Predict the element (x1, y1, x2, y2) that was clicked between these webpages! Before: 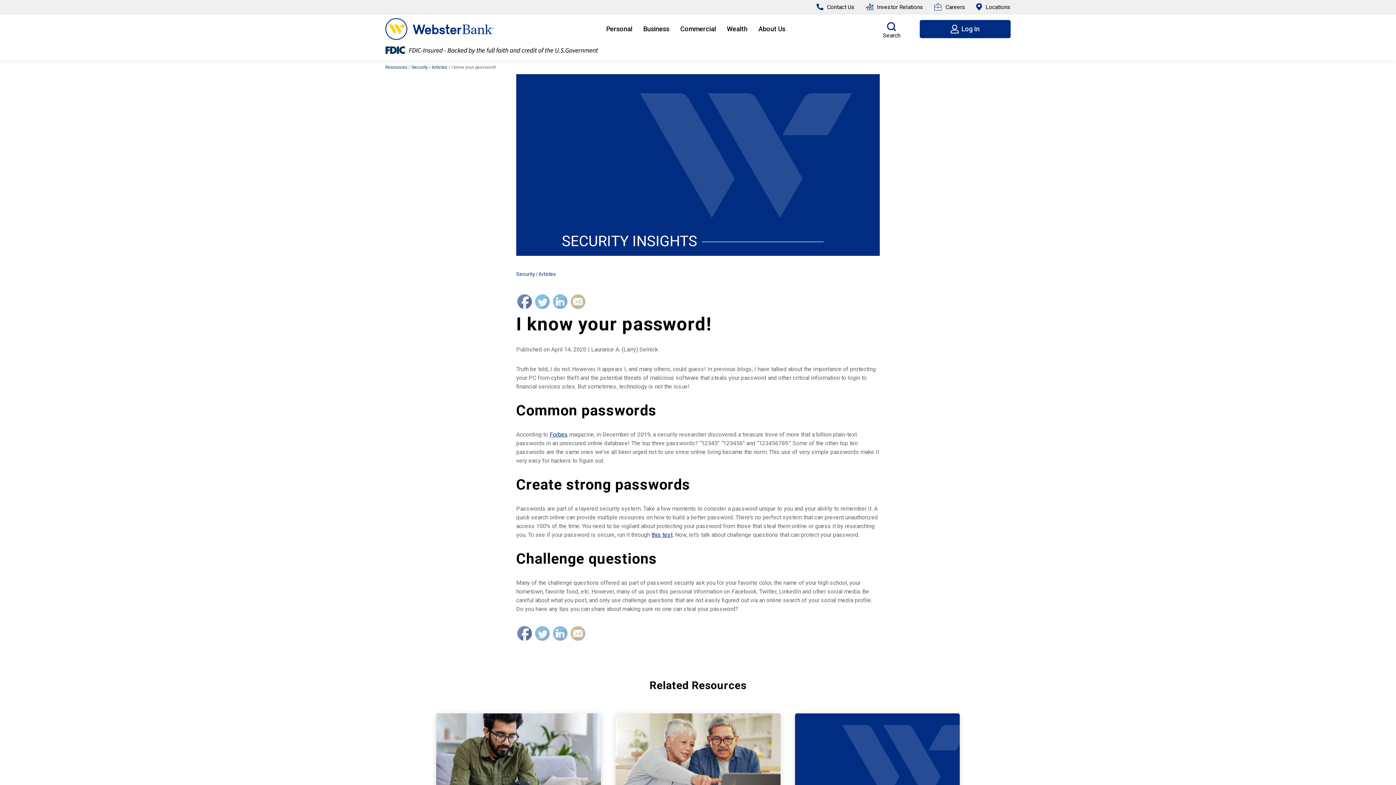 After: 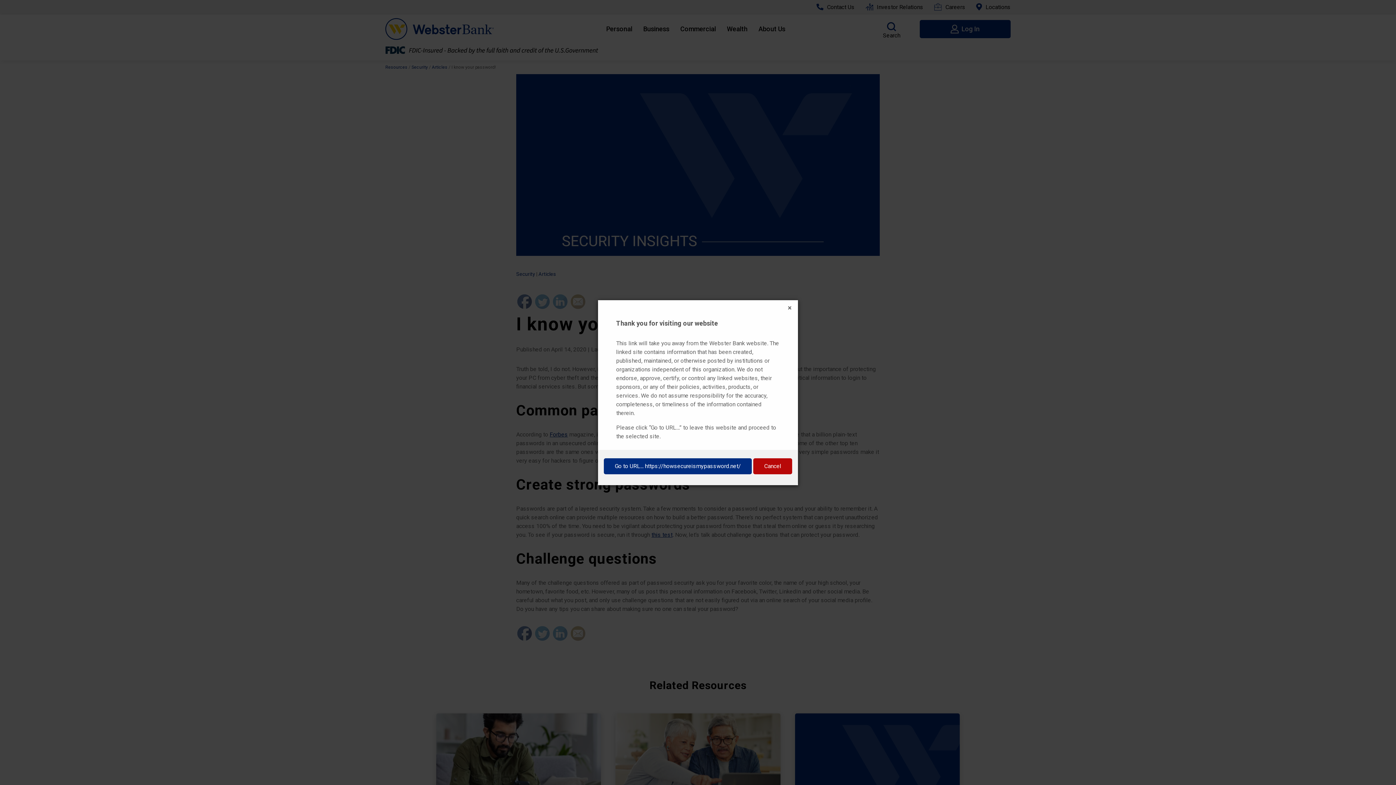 Action: bbox: (651, 531, 672, 538) label: this test